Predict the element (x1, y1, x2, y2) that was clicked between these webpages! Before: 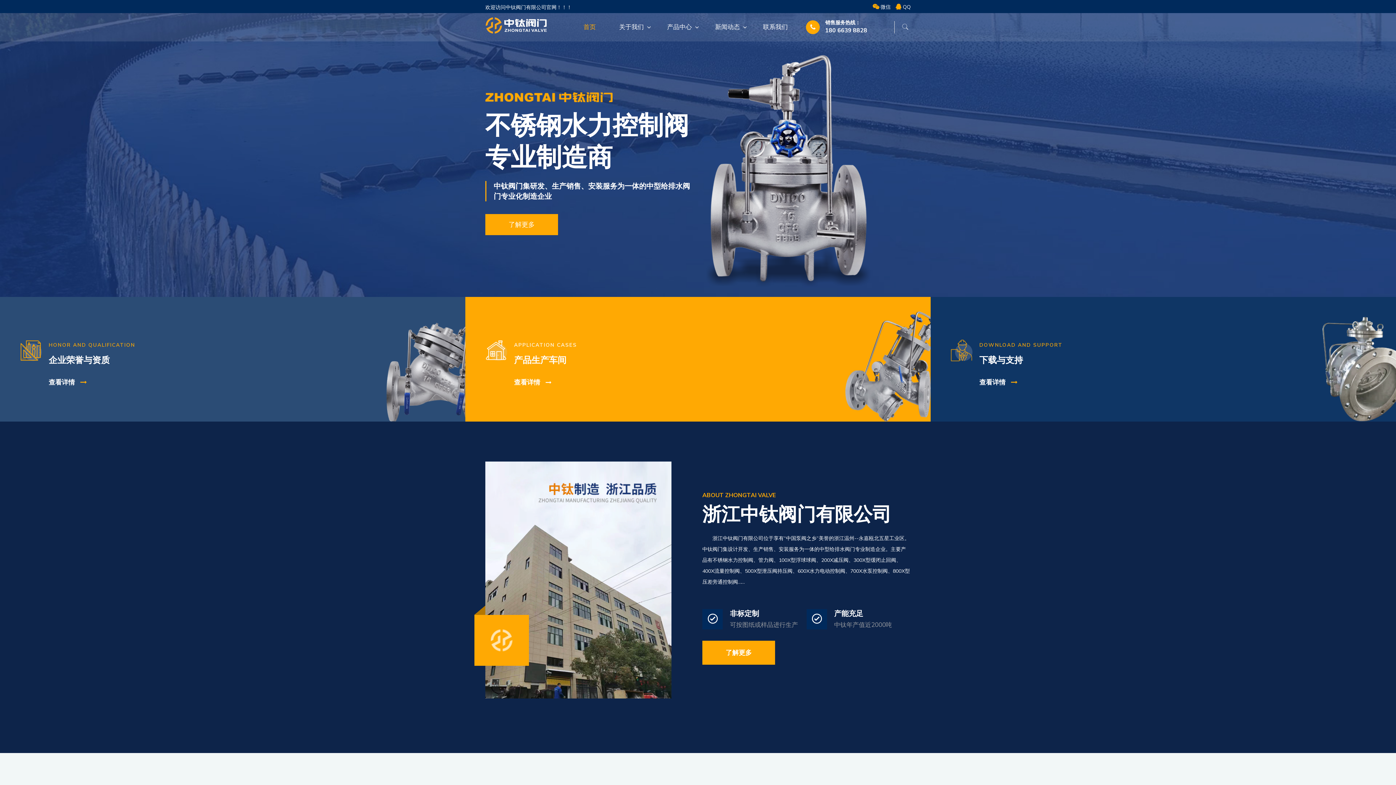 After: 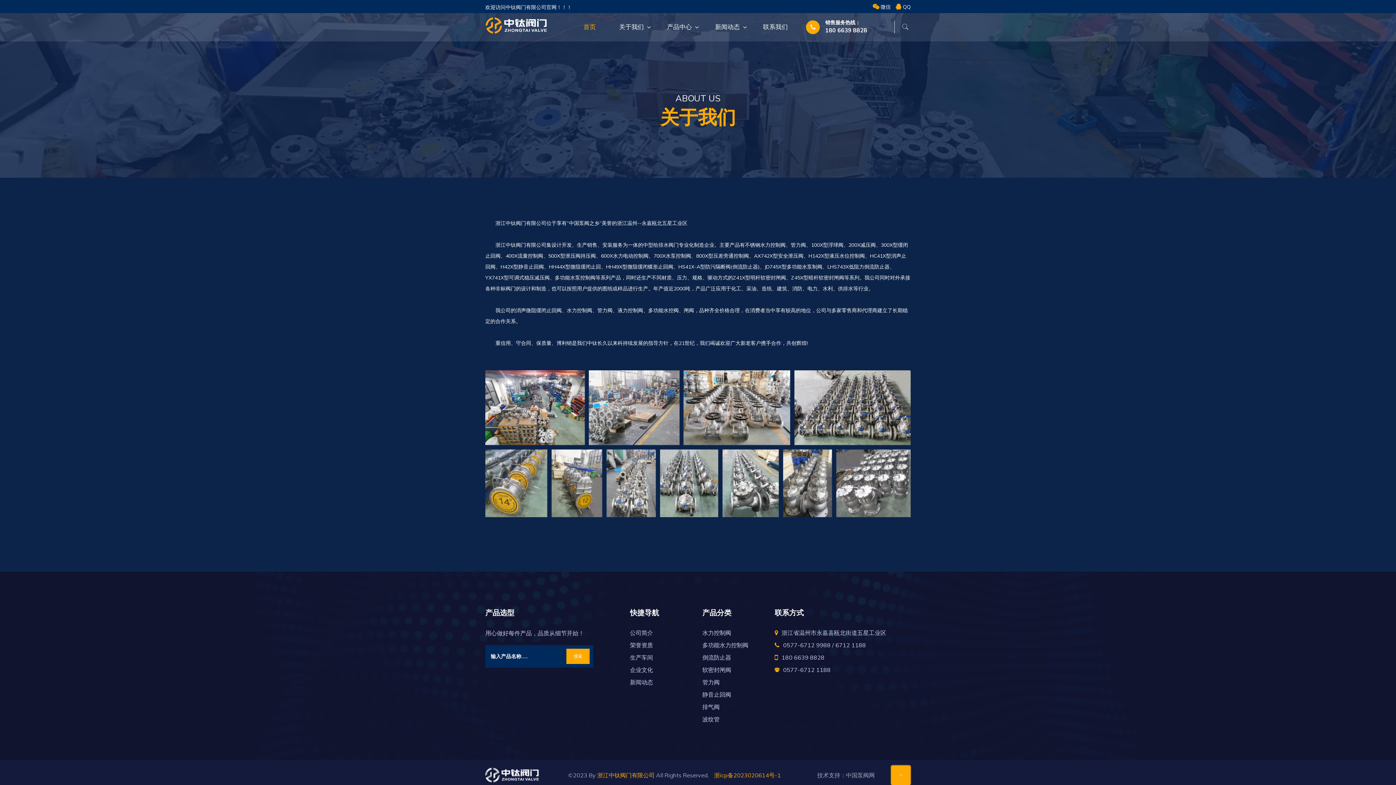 Action: label: 了解更多 bbox: (702, 641, 775, 665)